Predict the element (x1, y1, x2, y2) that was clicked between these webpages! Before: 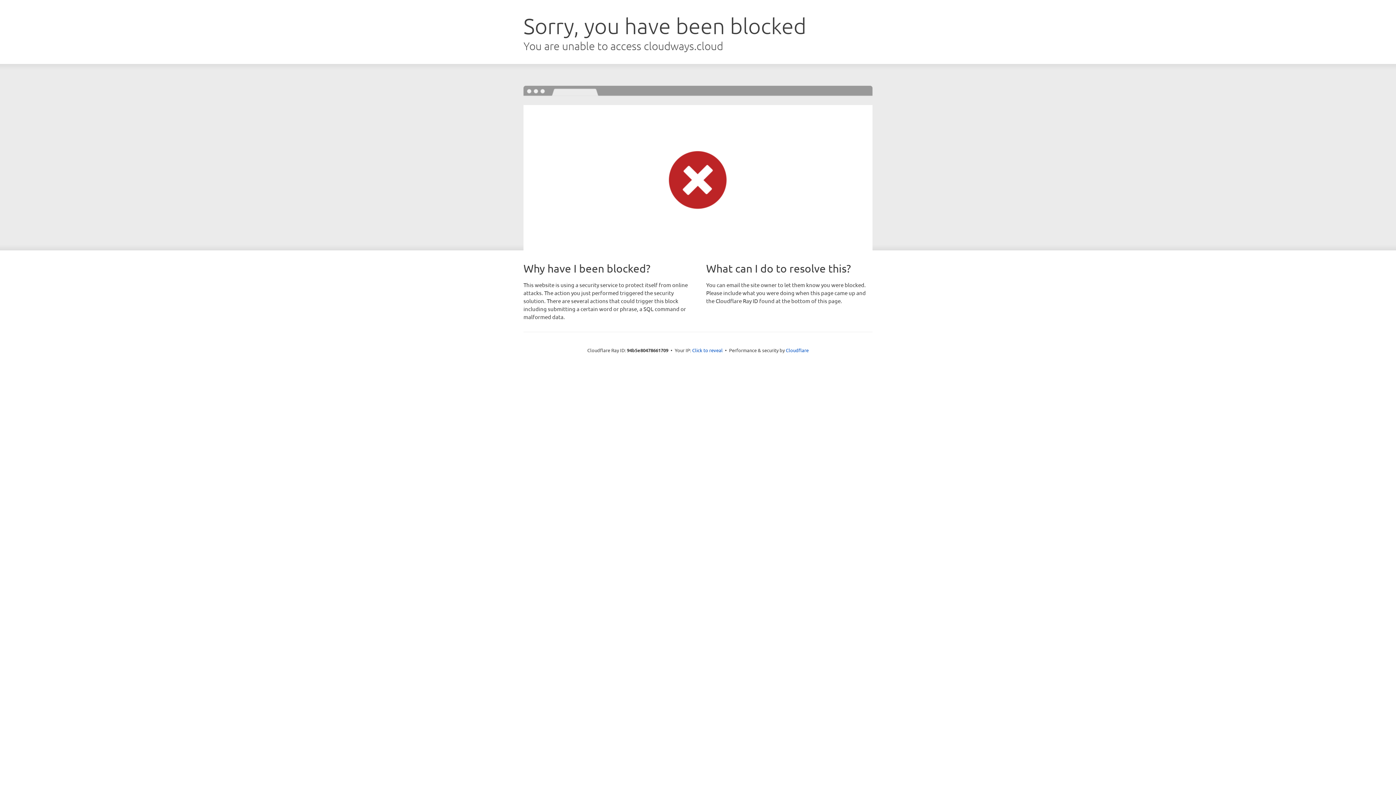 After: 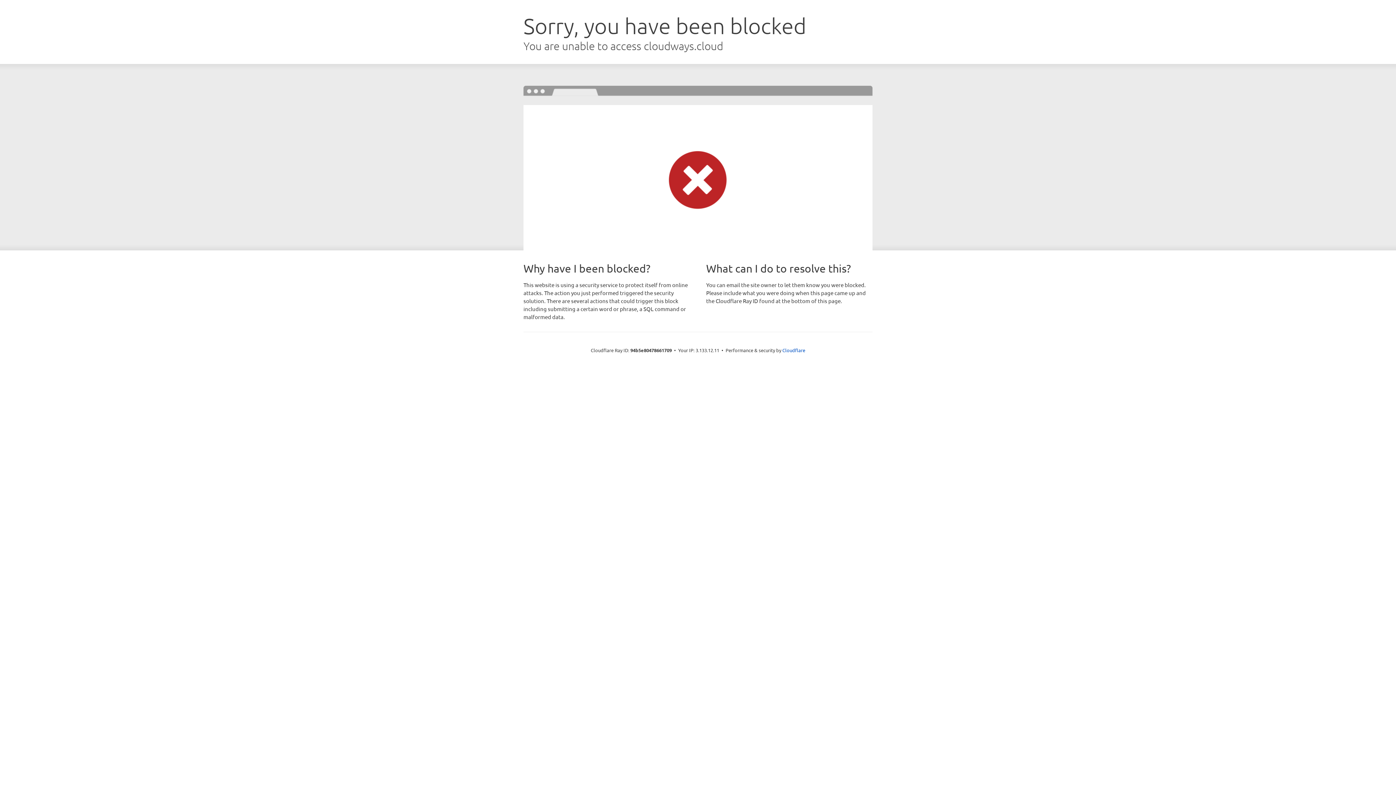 Action: bbox: (692, 346, 722, 353) label: Click to reveal